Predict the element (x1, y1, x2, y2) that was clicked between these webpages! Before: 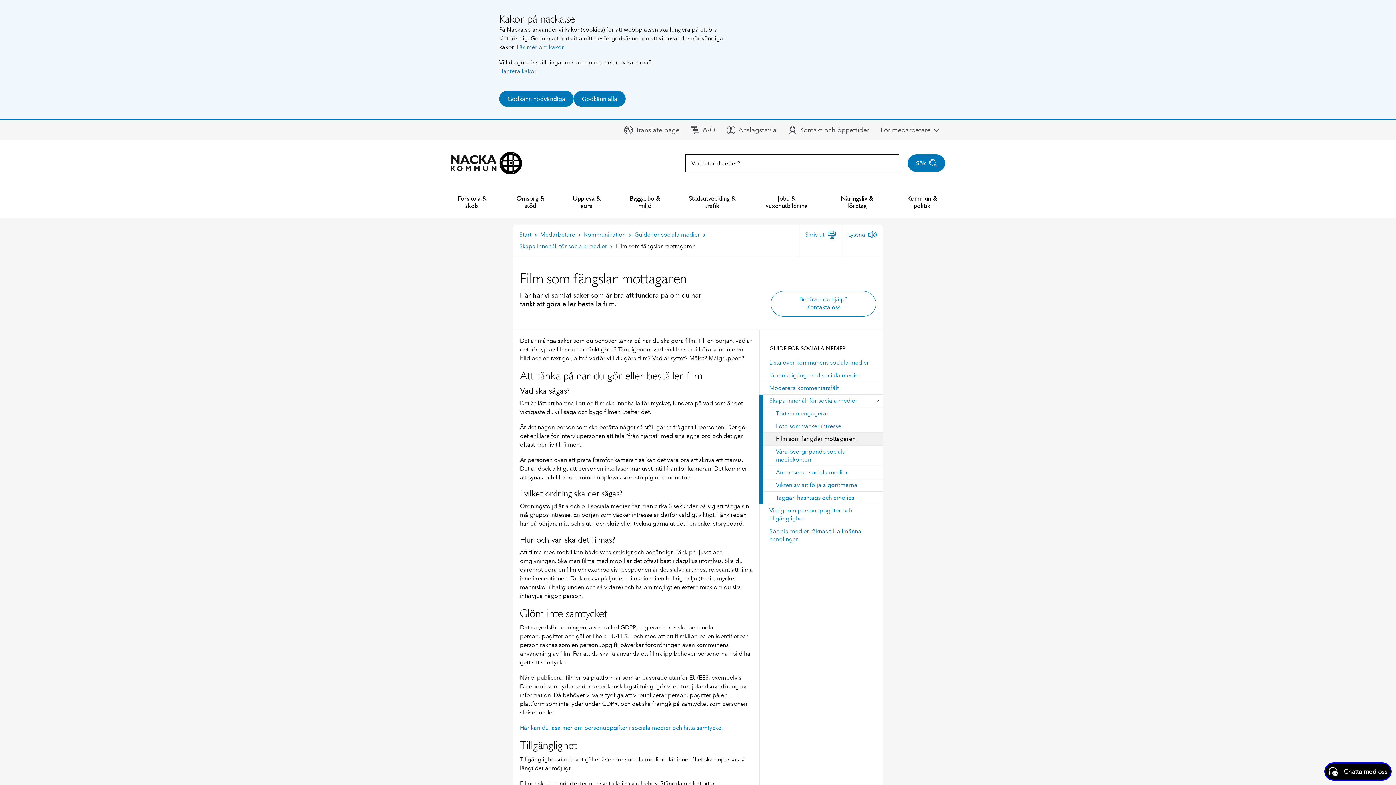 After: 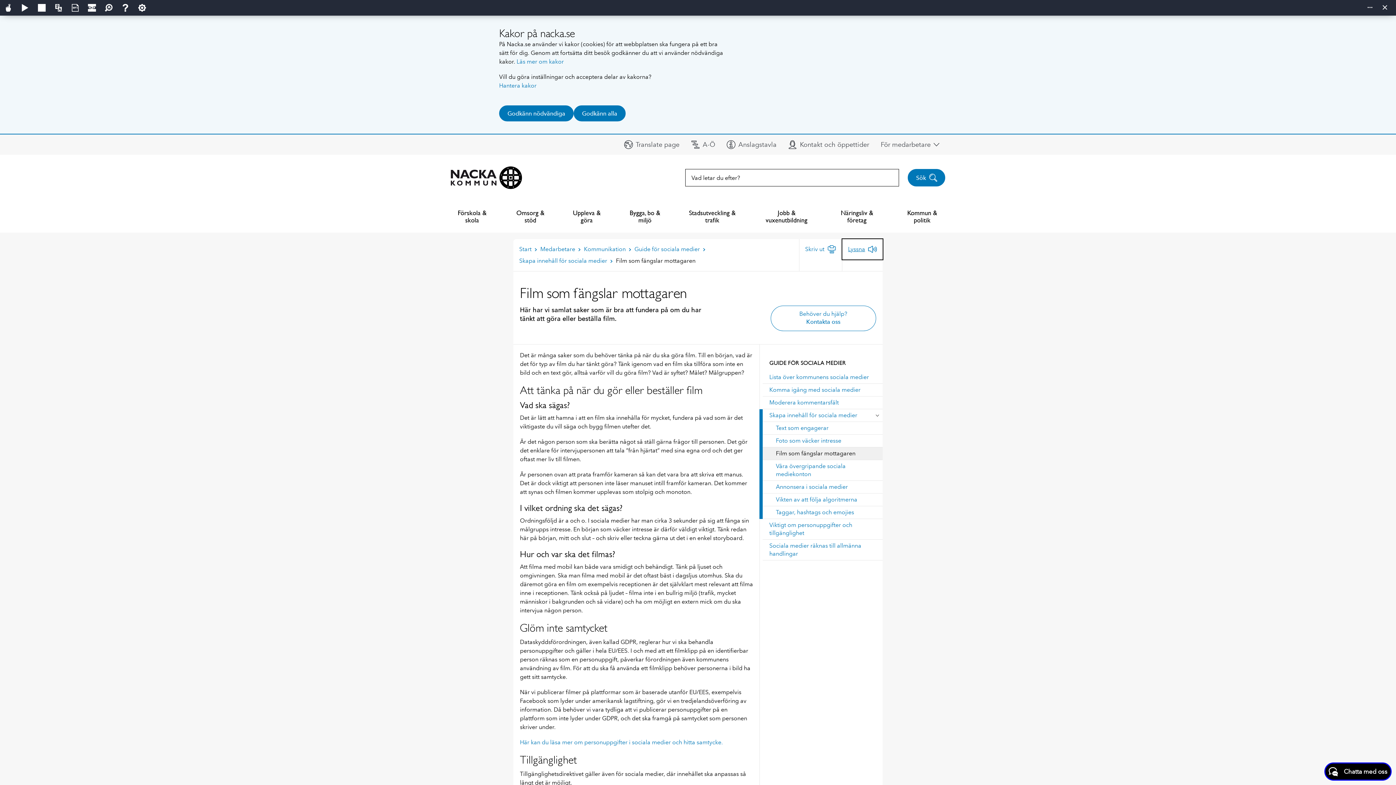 Action: label: Lyssna bbox: (842, 224, 882, 245)